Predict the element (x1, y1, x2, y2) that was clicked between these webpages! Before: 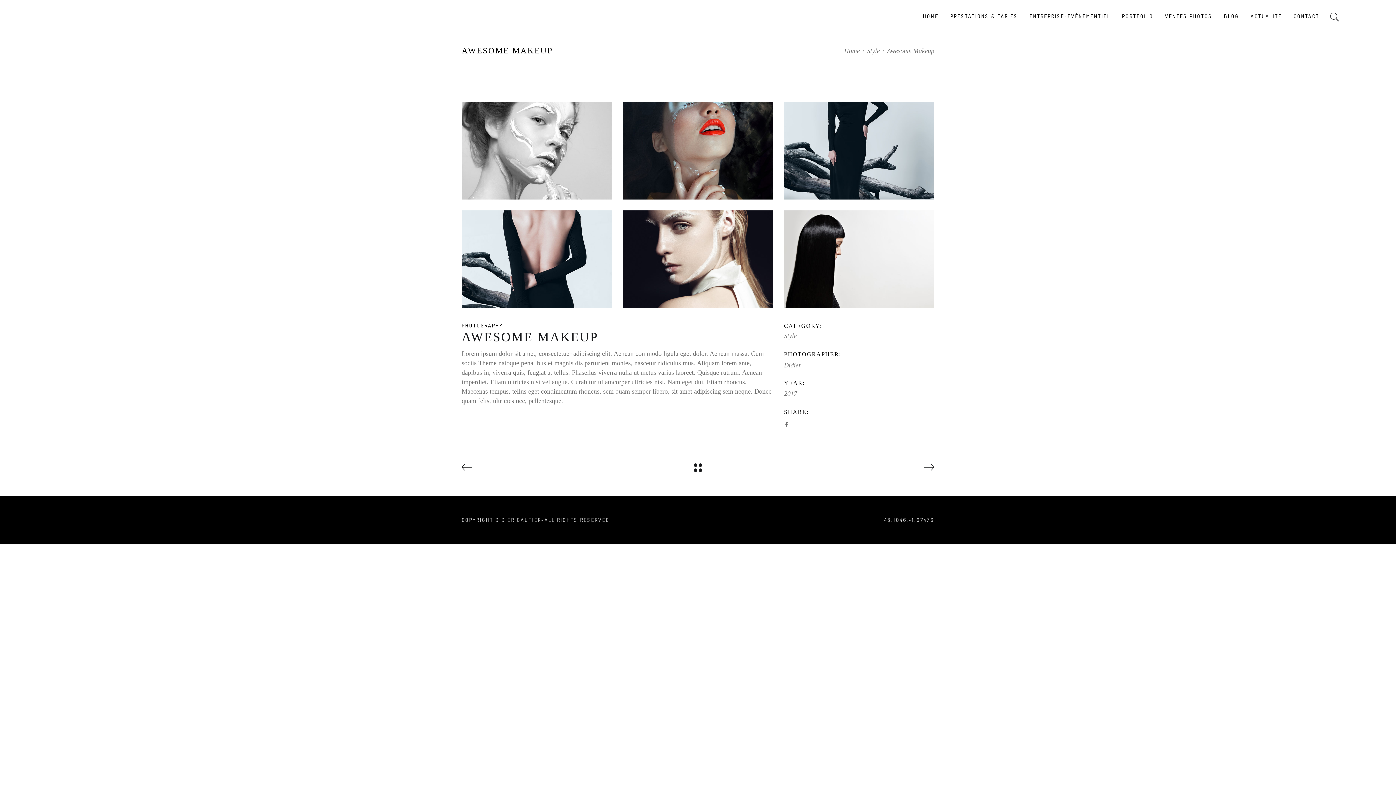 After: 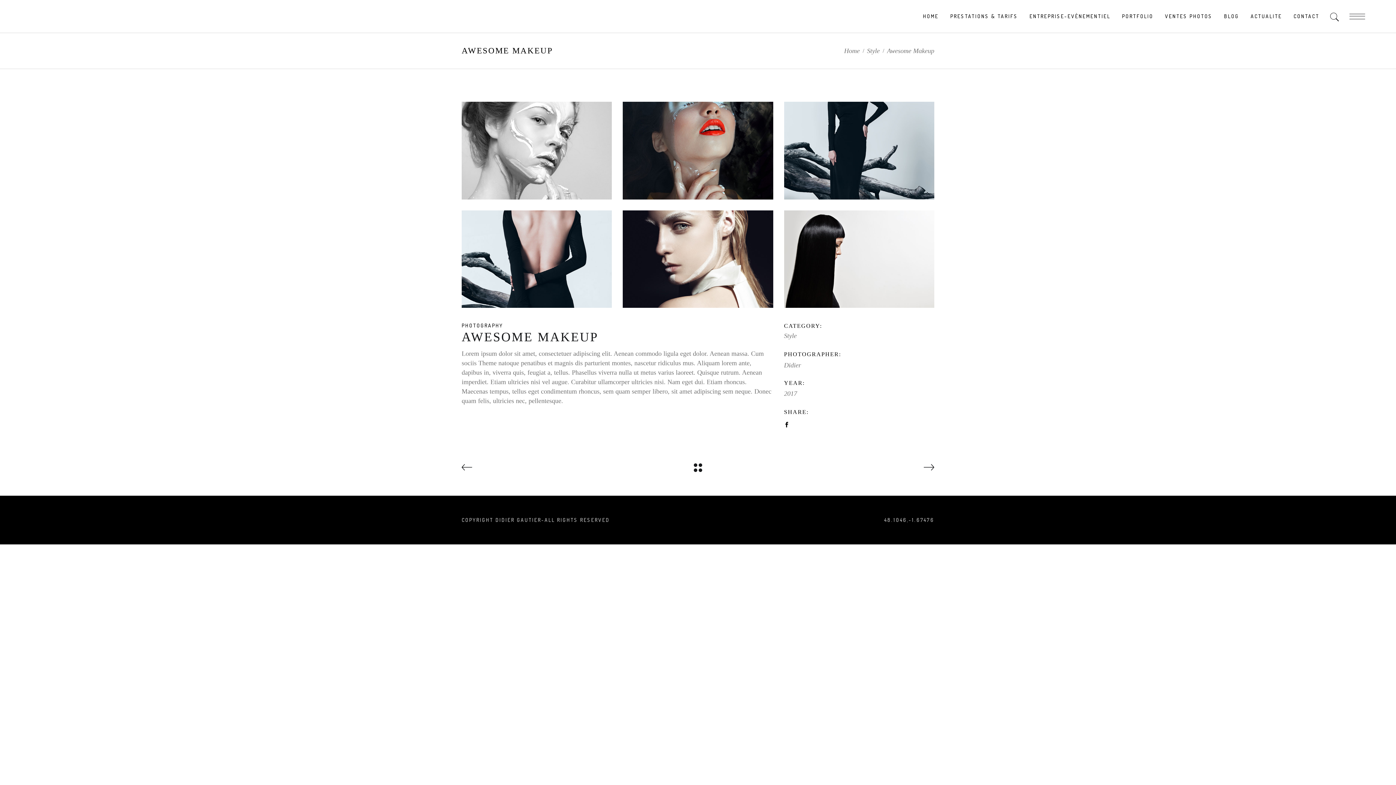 Action: bbox: (784, 422, 789, 428)